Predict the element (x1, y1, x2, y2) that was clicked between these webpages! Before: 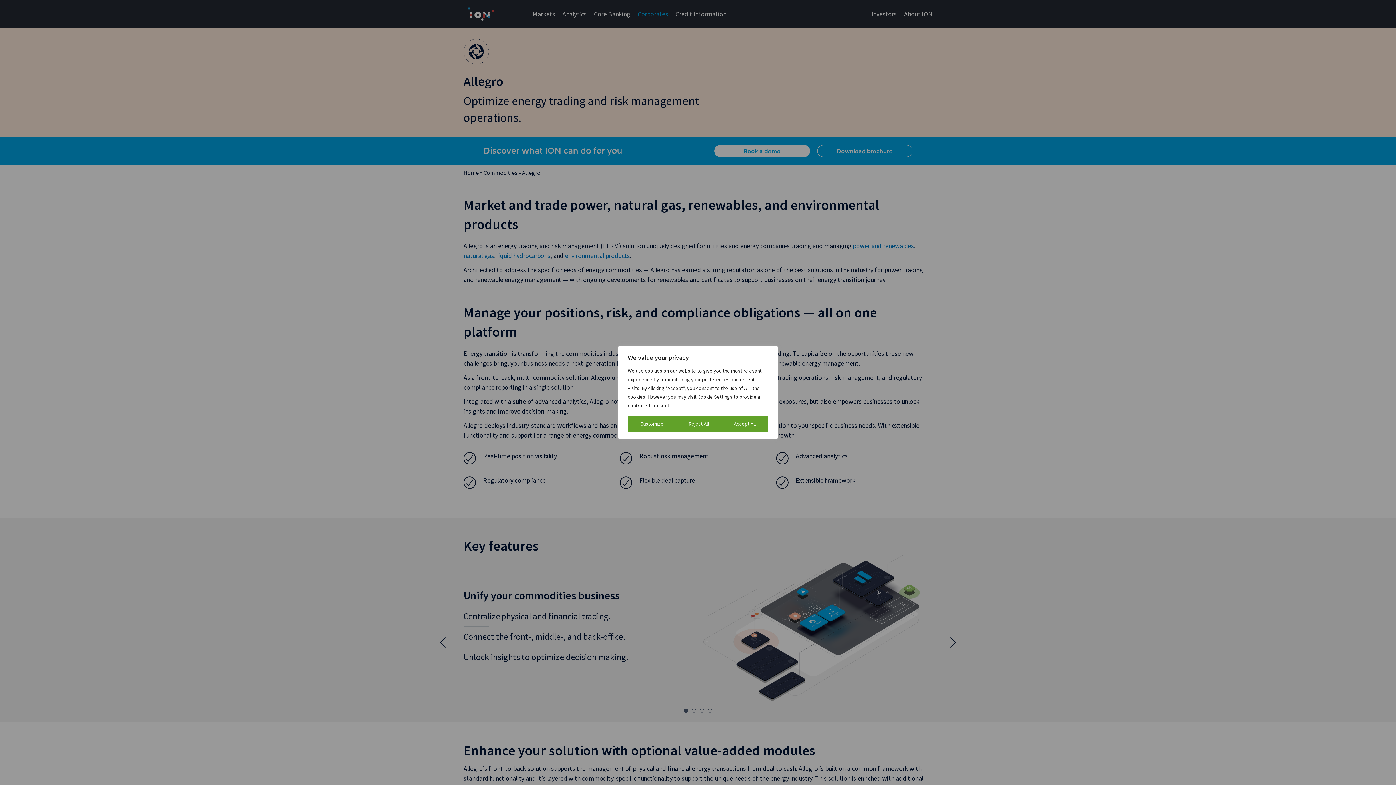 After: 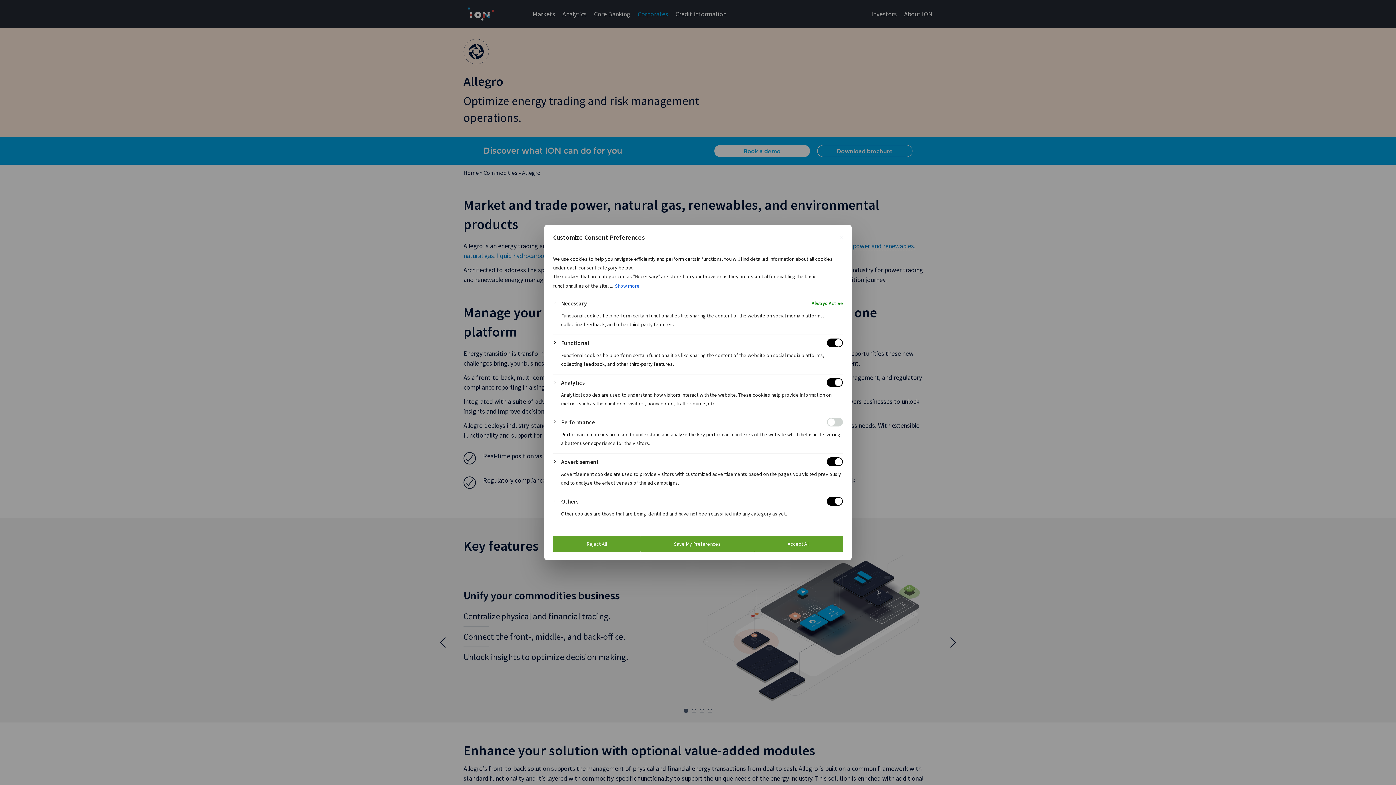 Action: bbox: (628, 416, 676, 432) label: Customize